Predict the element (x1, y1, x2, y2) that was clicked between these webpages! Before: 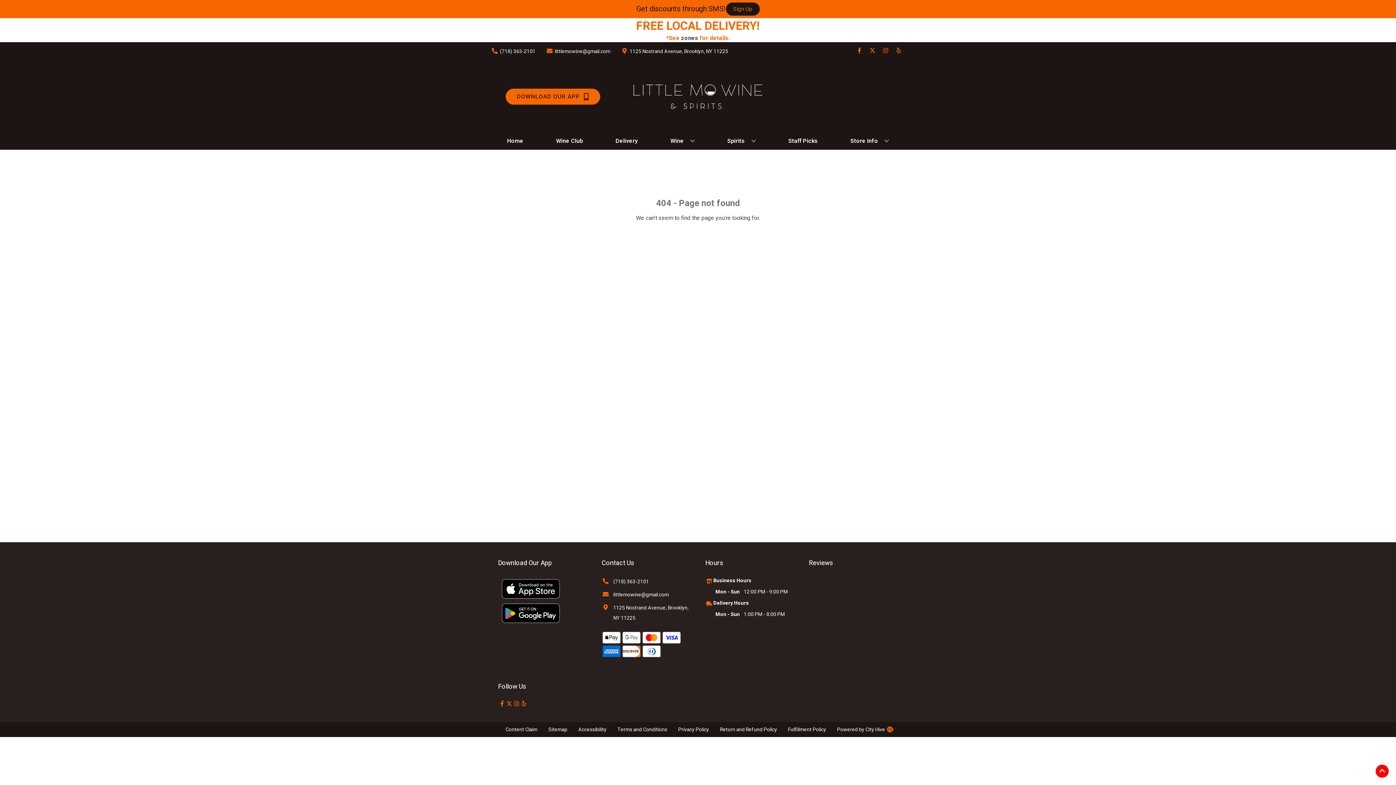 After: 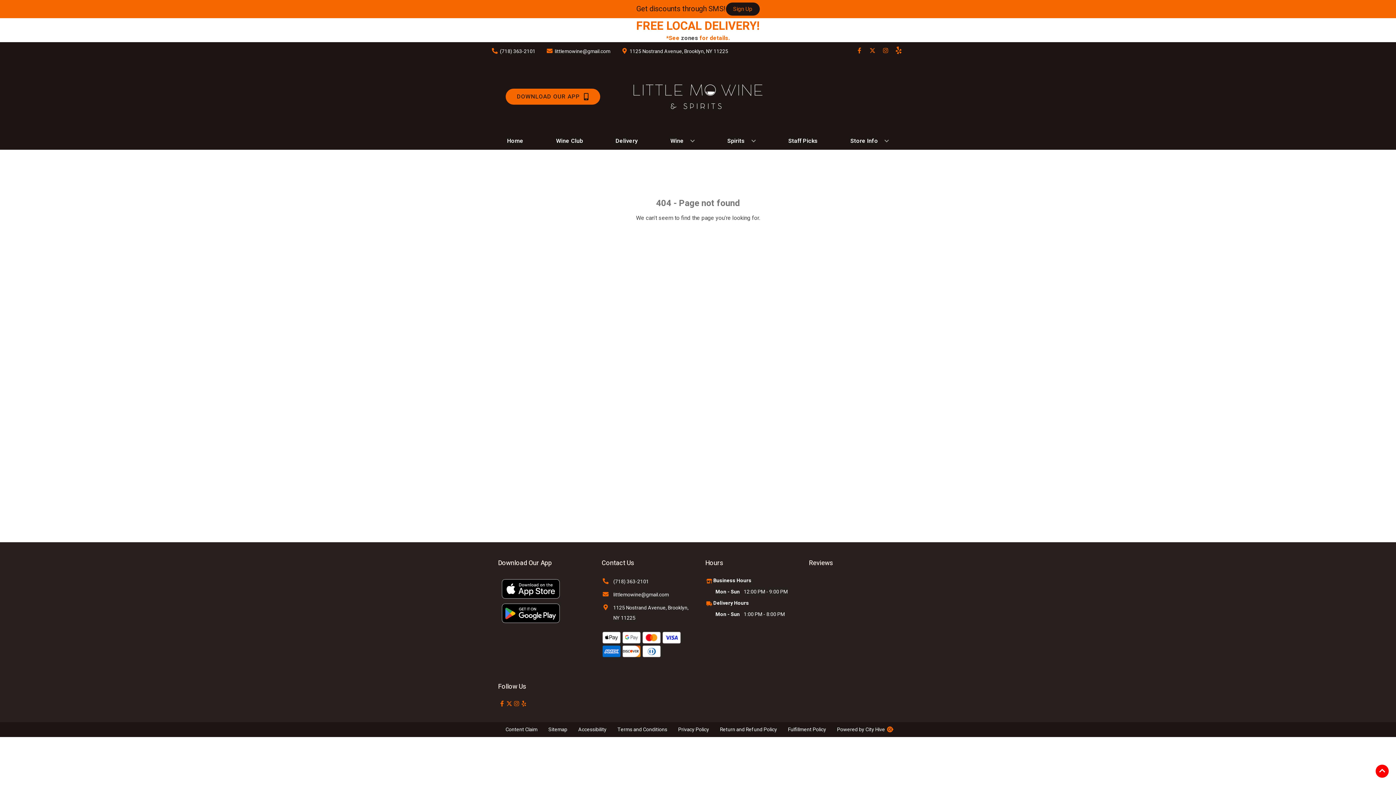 Action: bbox: (892, 47, 905, 54) label: Opens yelp in a new tab